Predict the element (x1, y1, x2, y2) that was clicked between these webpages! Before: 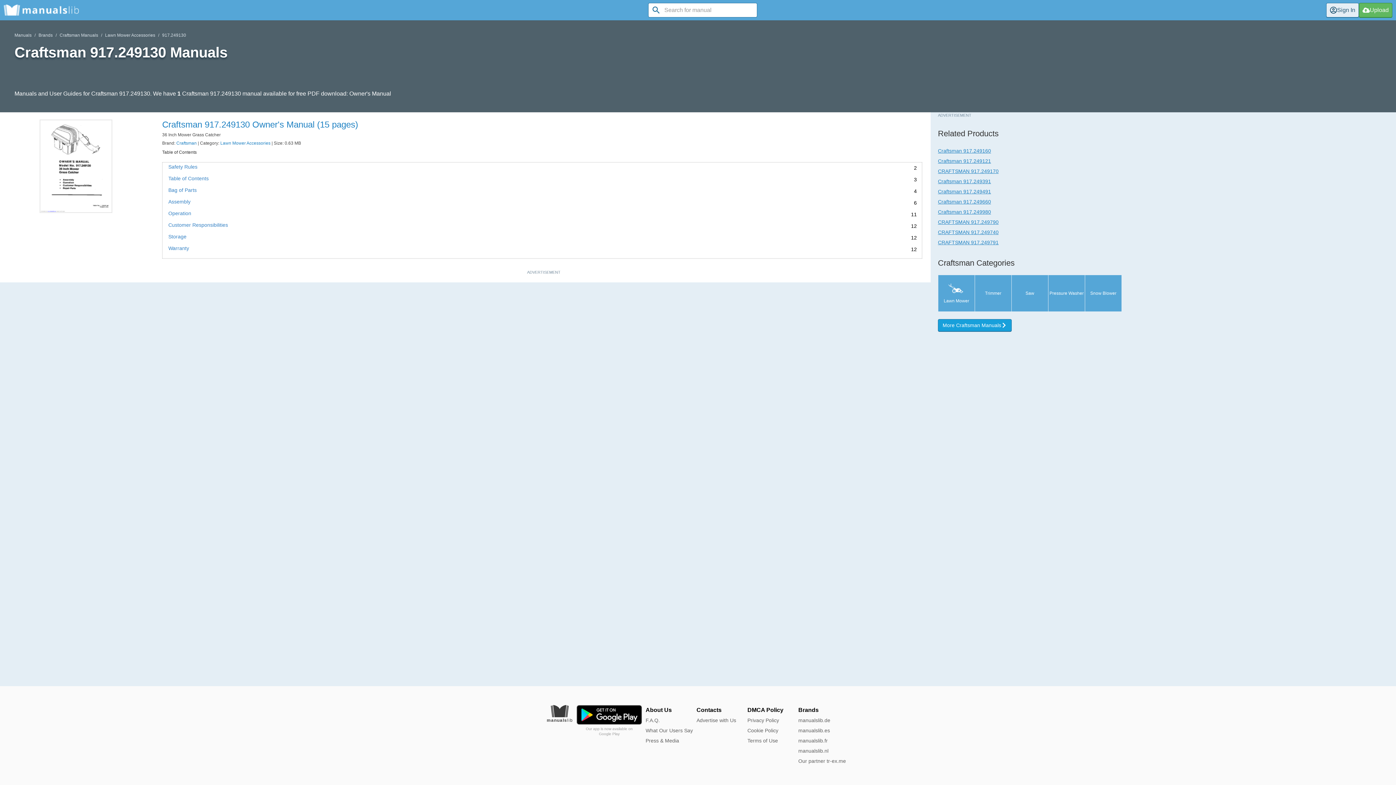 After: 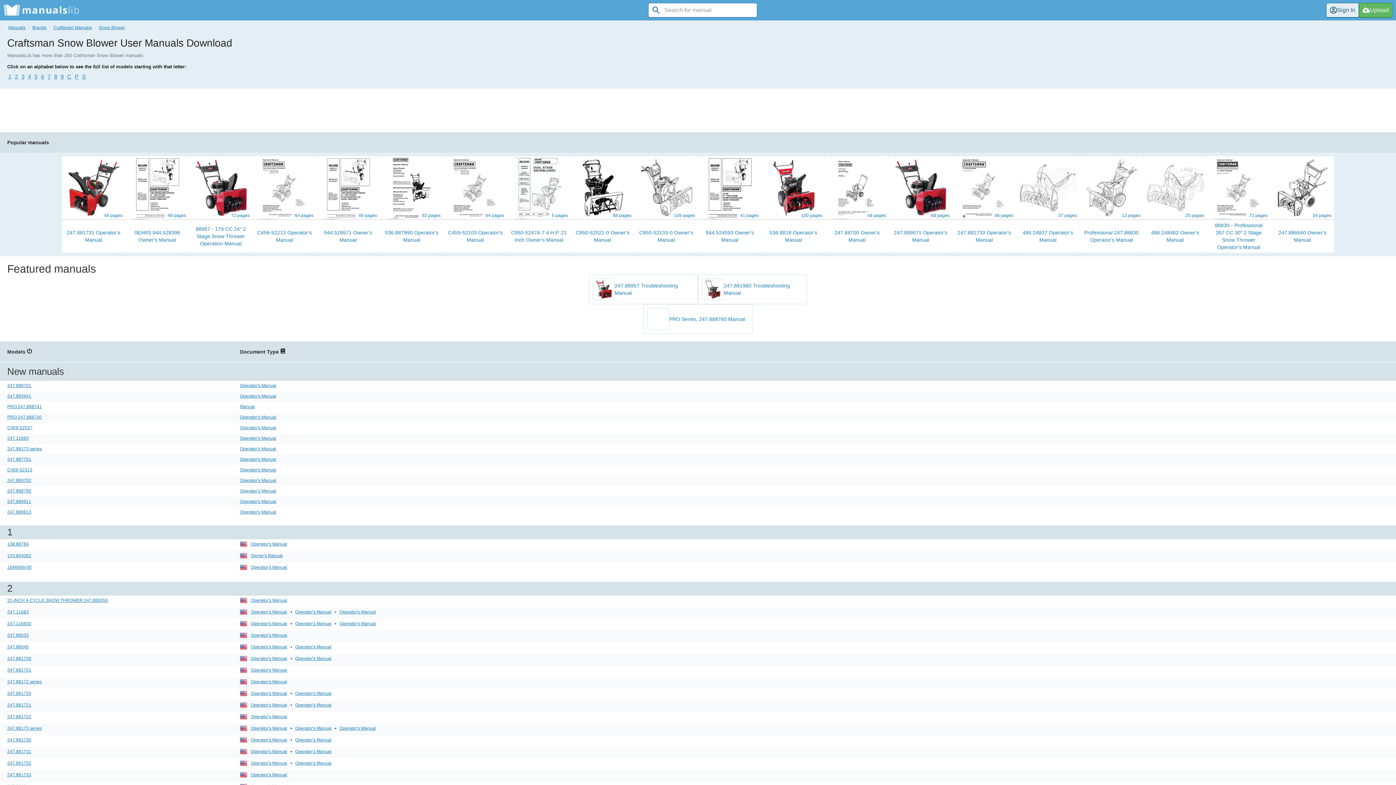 Action: label: Snow Blower bbox: (1085, 275, 1121, 311)